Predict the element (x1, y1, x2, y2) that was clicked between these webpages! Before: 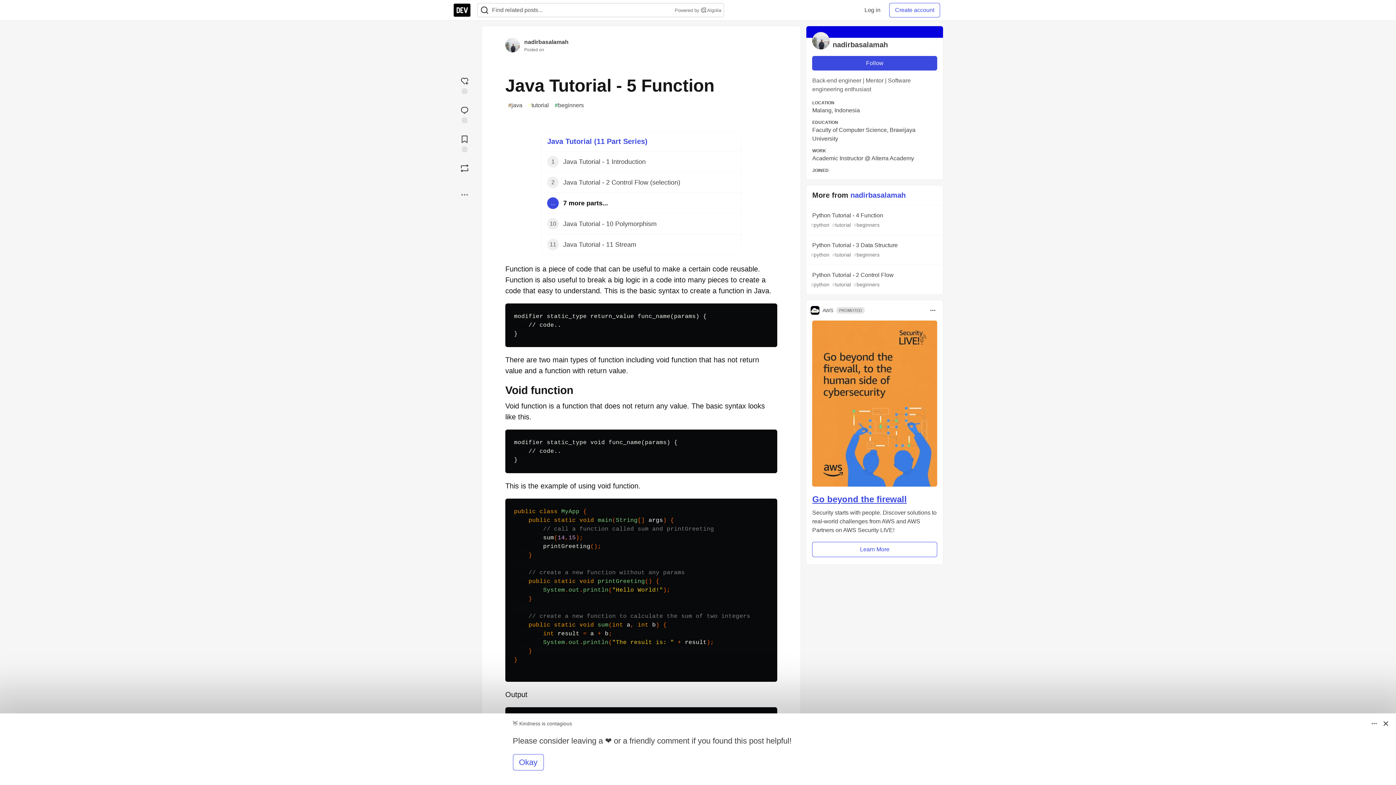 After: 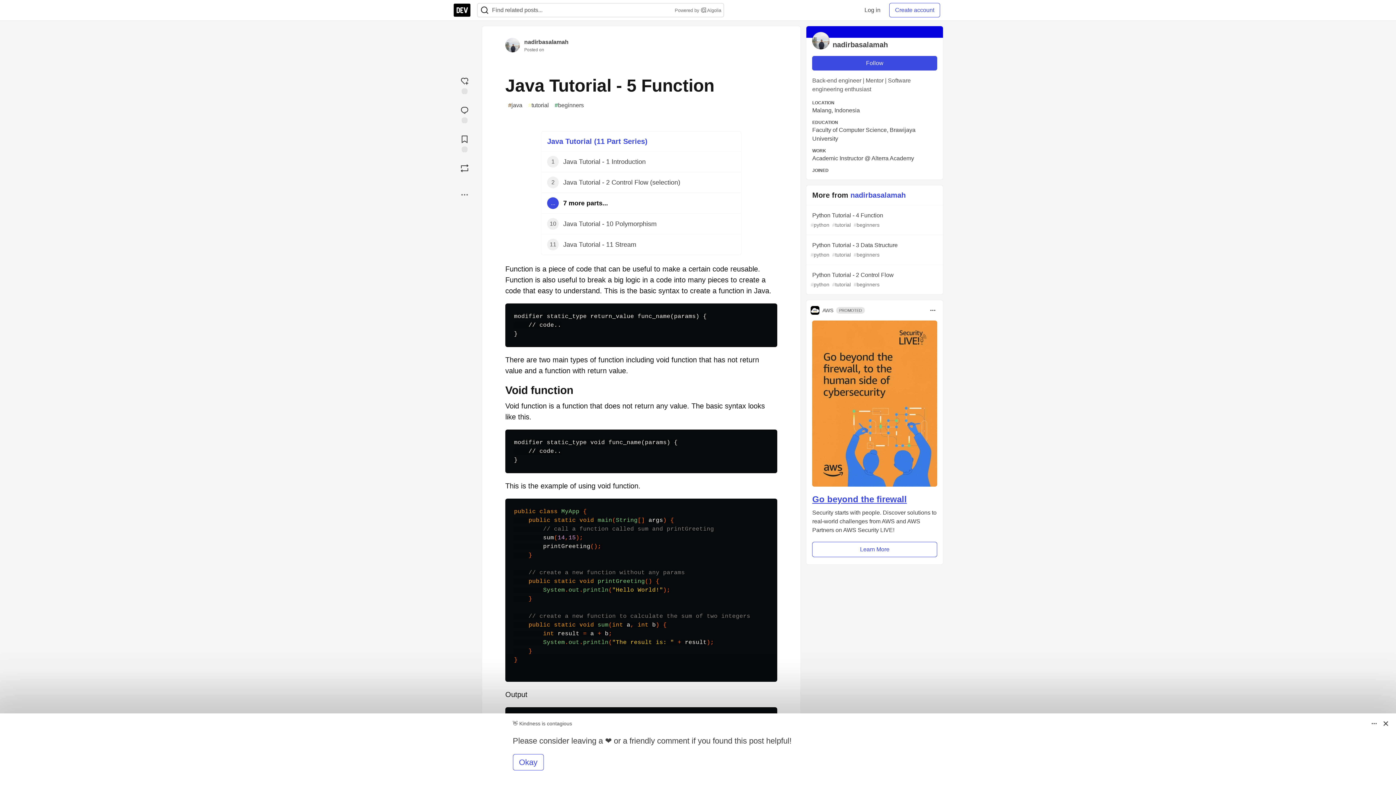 Action: bbox: (812, 320, 937, 487)